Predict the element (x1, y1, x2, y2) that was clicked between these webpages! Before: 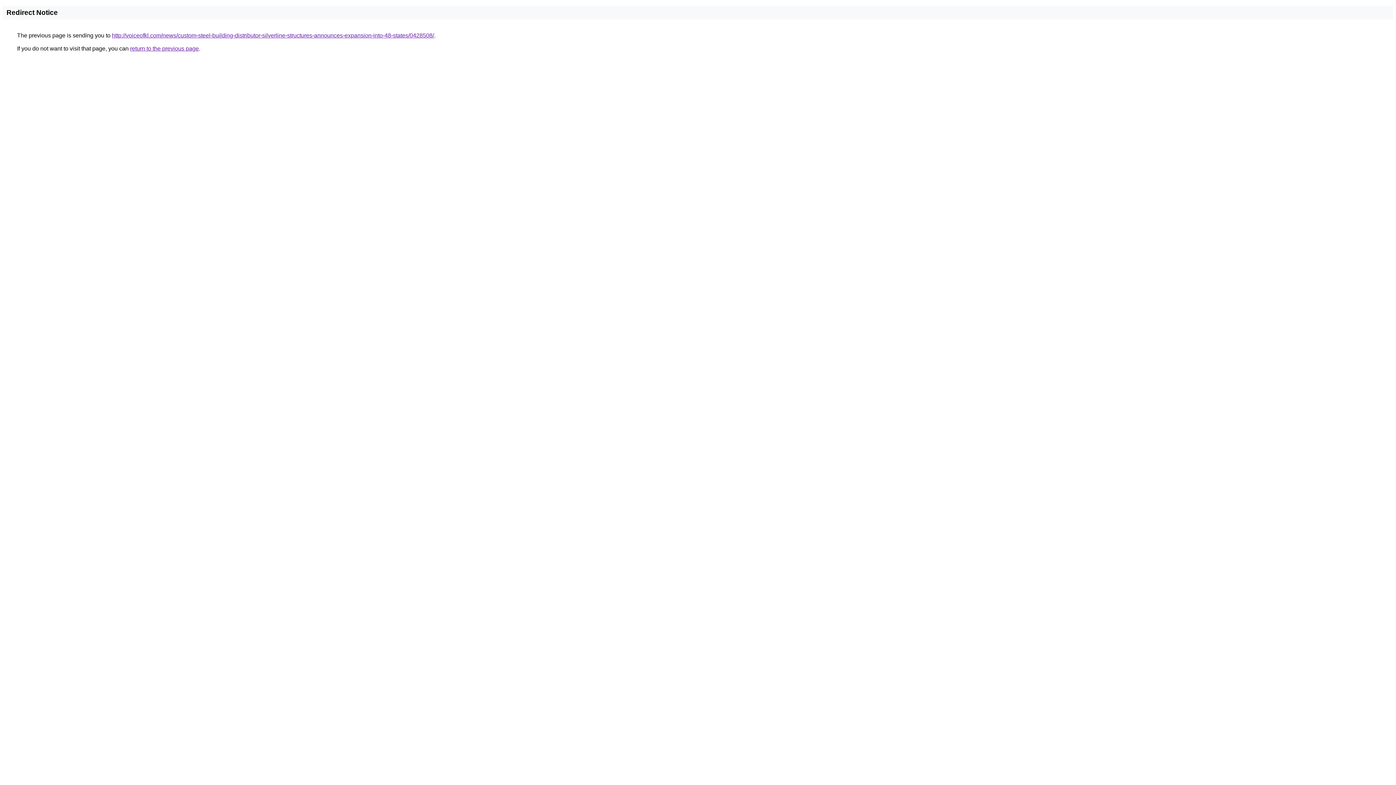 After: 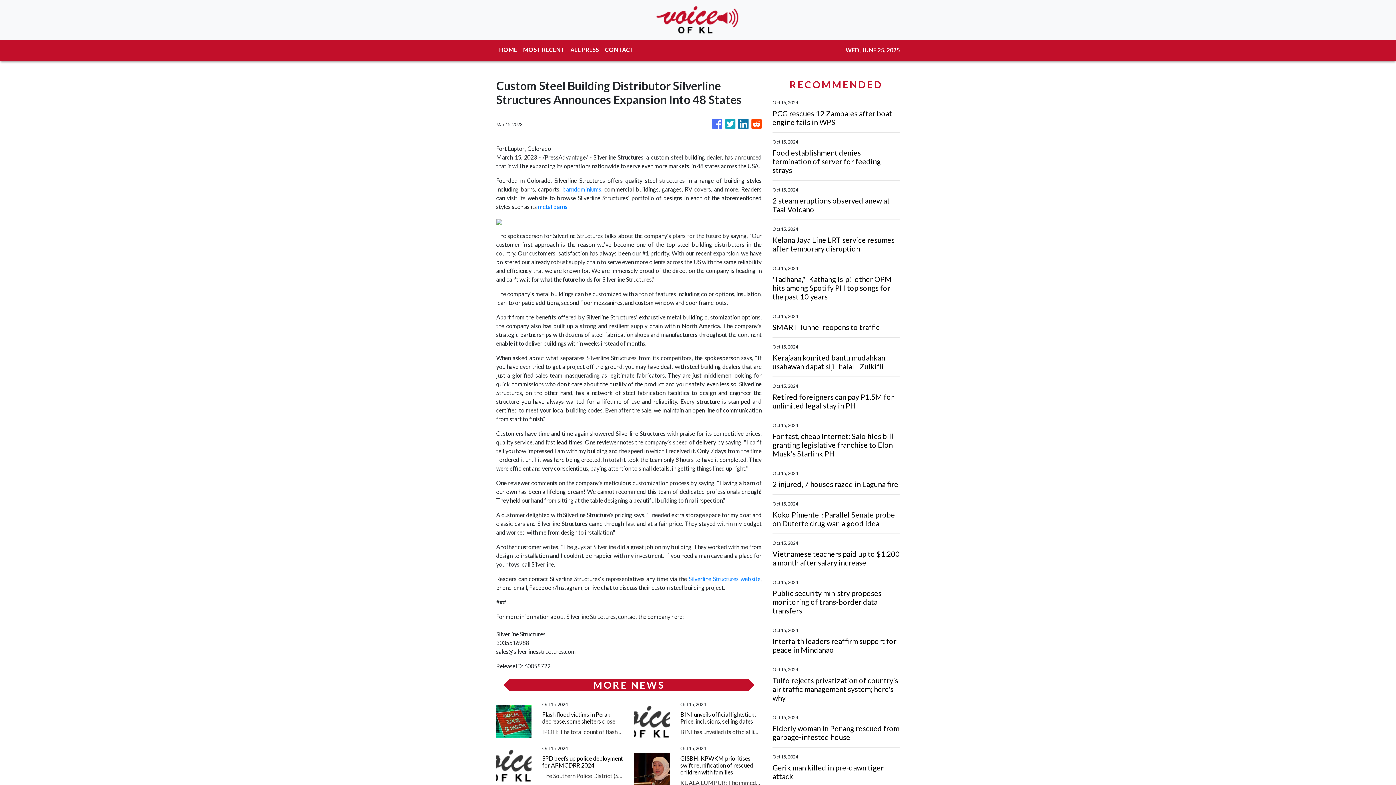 Action: label: http://voiceofkl.com/news/custom-steel-building-distributor-silverline-structures-announces-expansion-into-48-states/0428508/ bbox: (112, 32, 434, 38)